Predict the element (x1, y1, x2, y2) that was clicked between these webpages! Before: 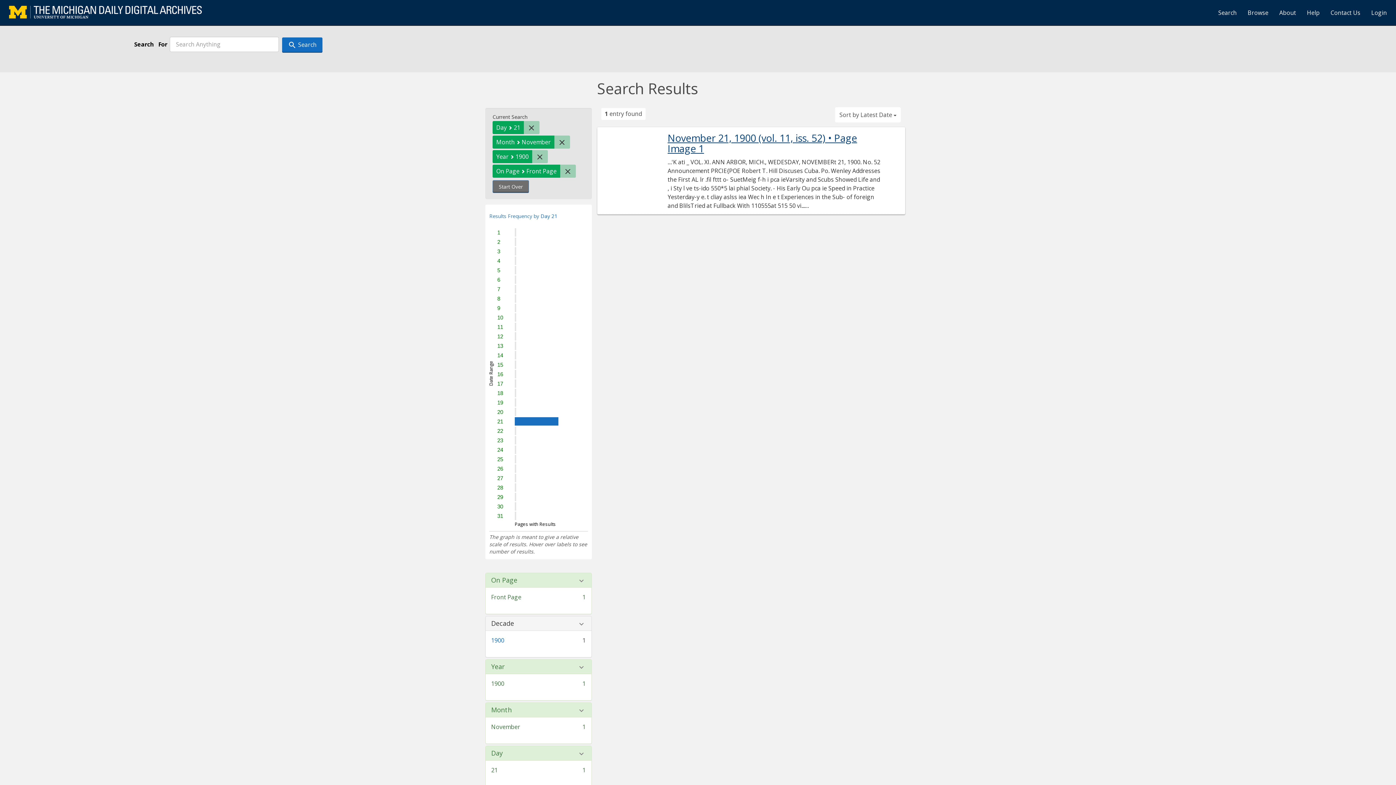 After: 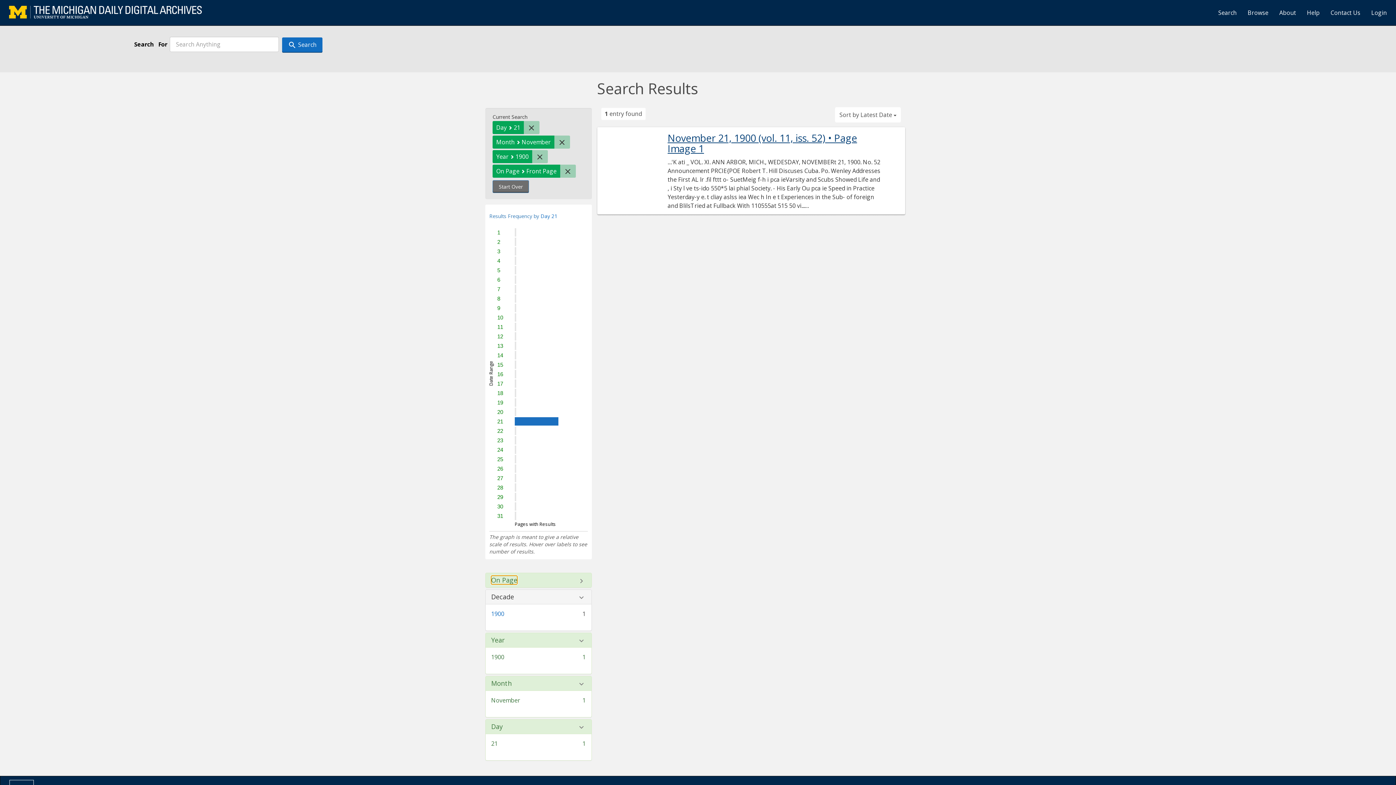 Action: label: On Page bbox: (491, 576, 517, 583)